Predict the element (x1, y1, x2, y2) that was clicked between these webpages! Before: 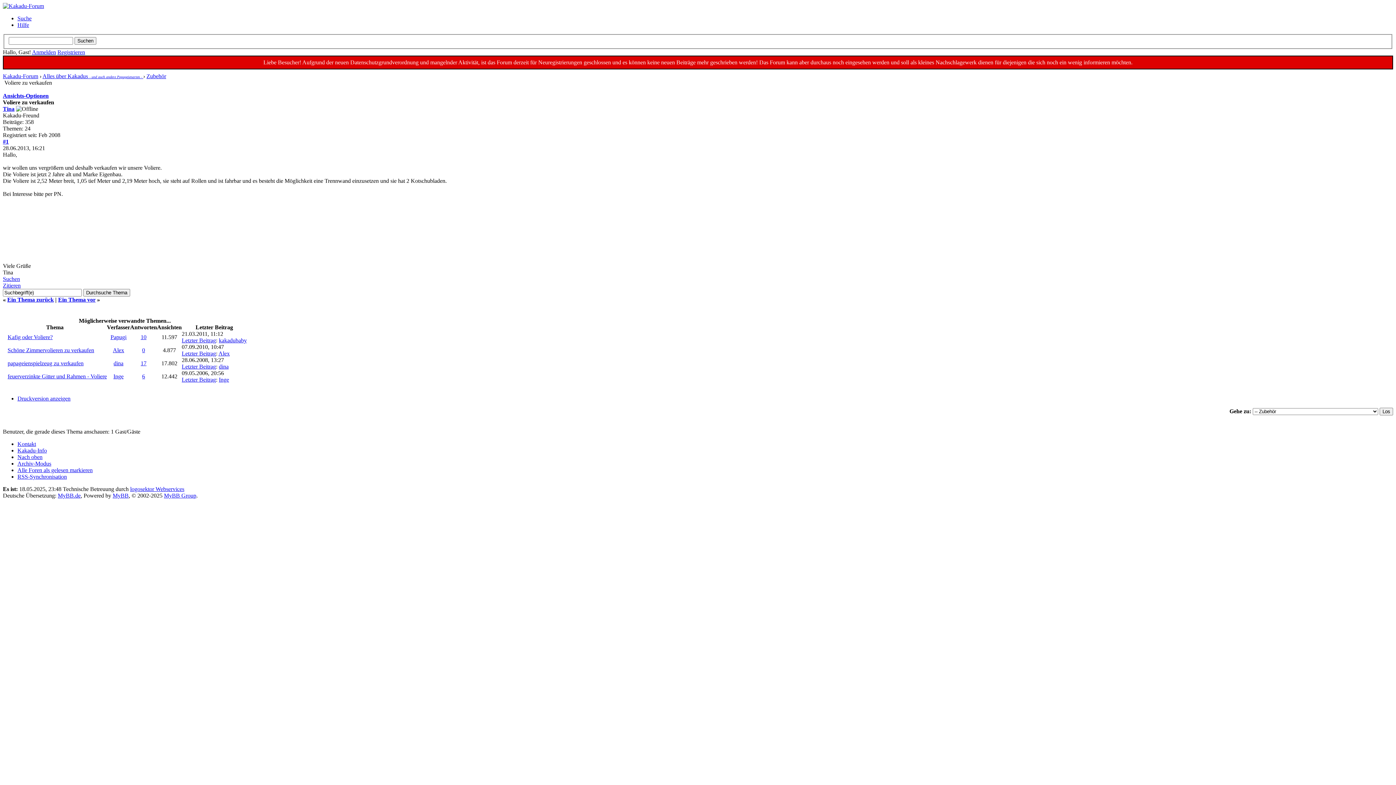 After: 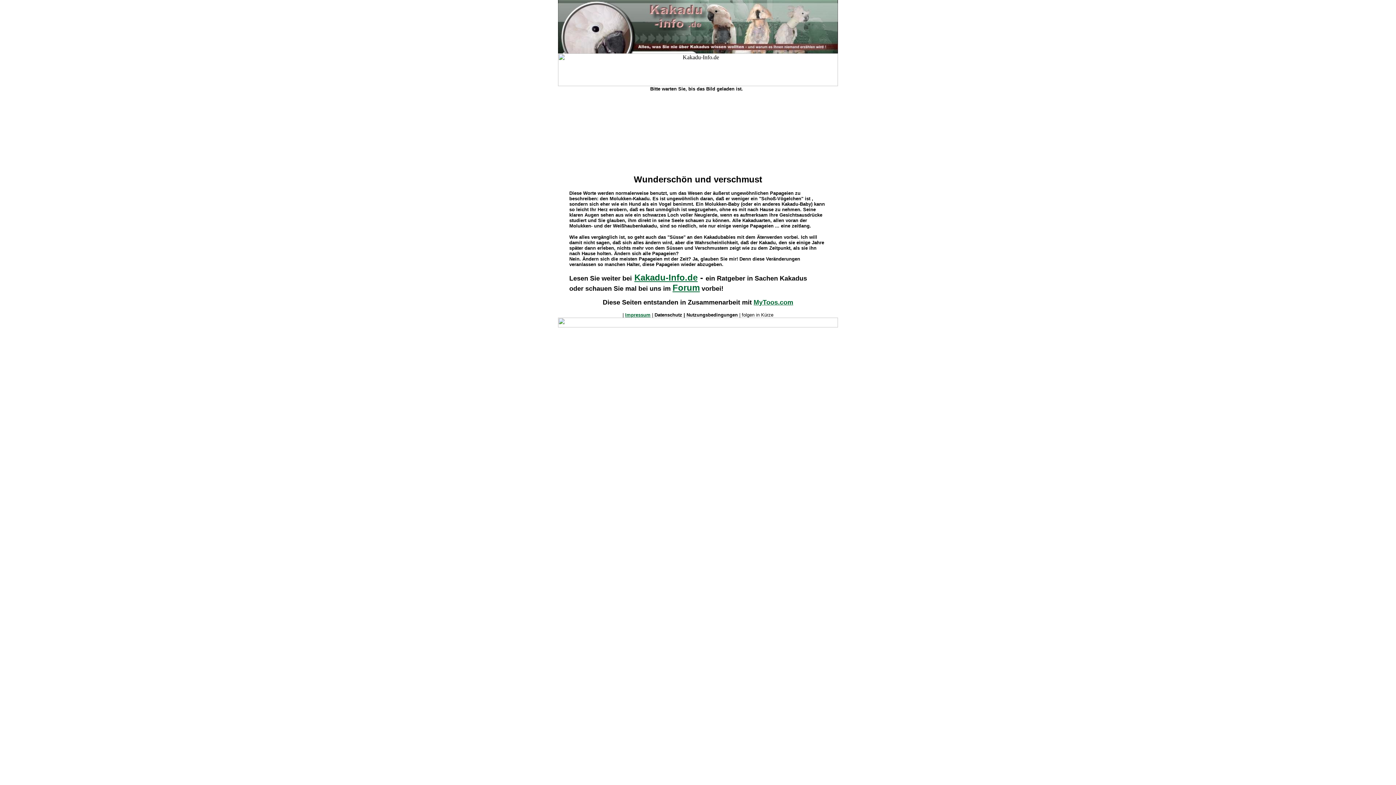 Action: bbox: (17, 447, 46, 453) label: Kakadu-Info